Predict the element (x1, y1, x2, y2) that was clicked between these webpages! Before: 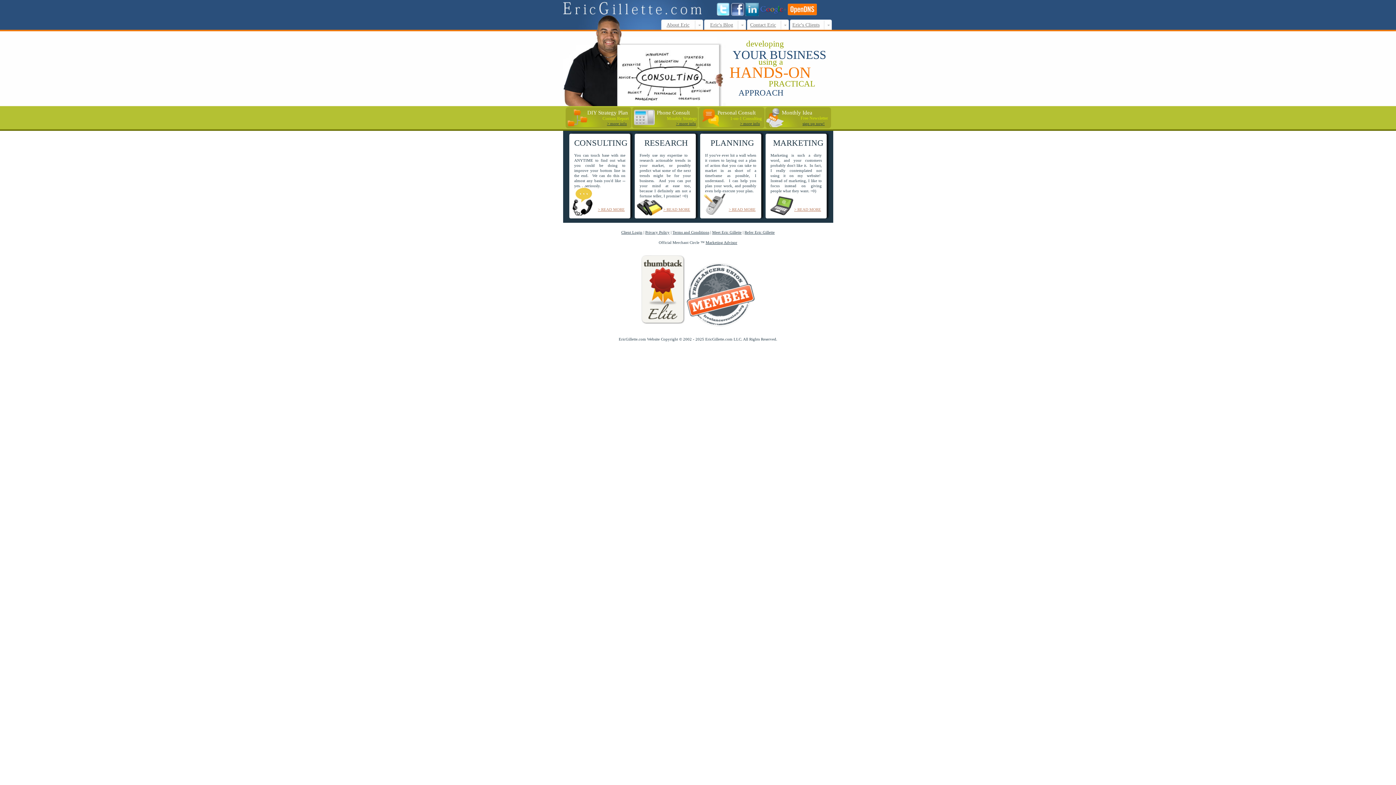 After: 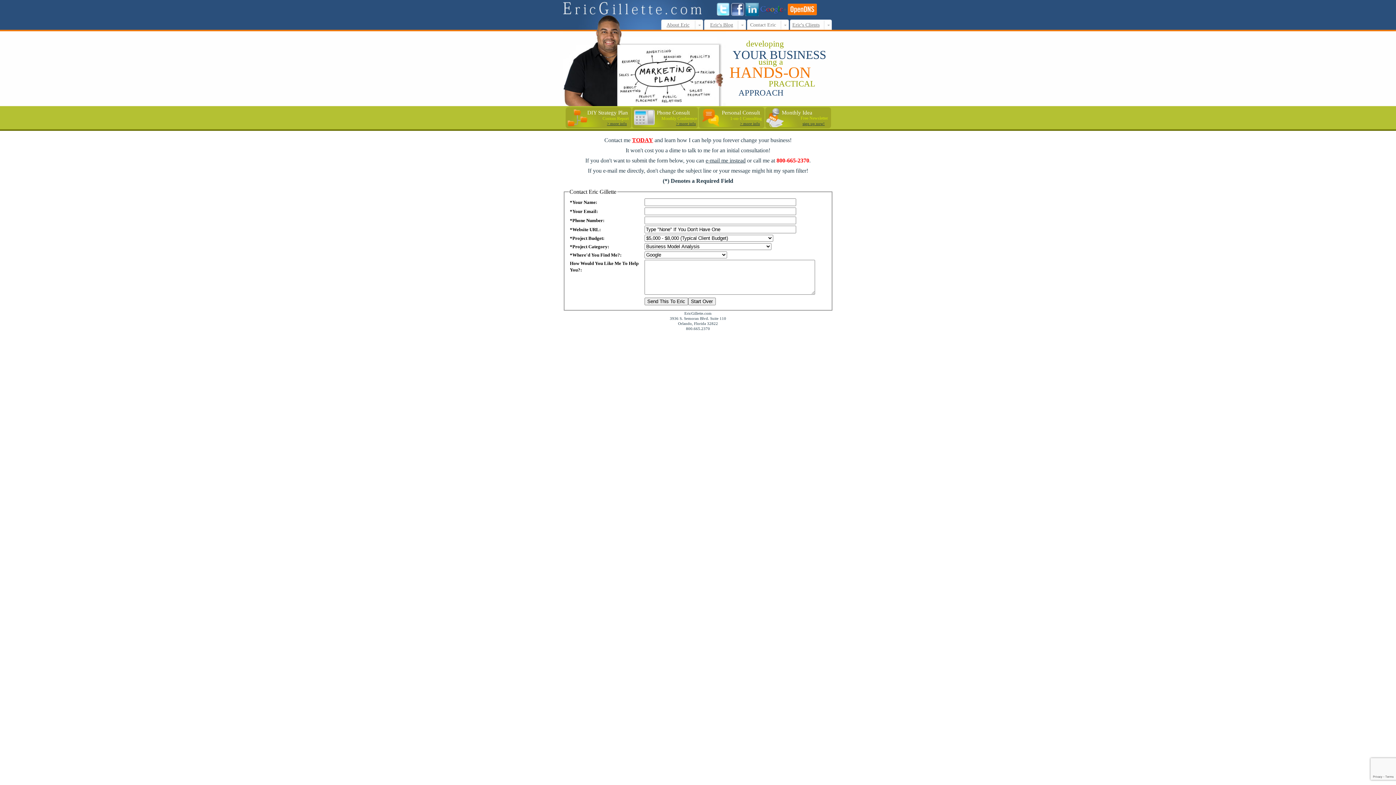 Action: bbox: (750, 22, 776, 27) label: Contact Eric